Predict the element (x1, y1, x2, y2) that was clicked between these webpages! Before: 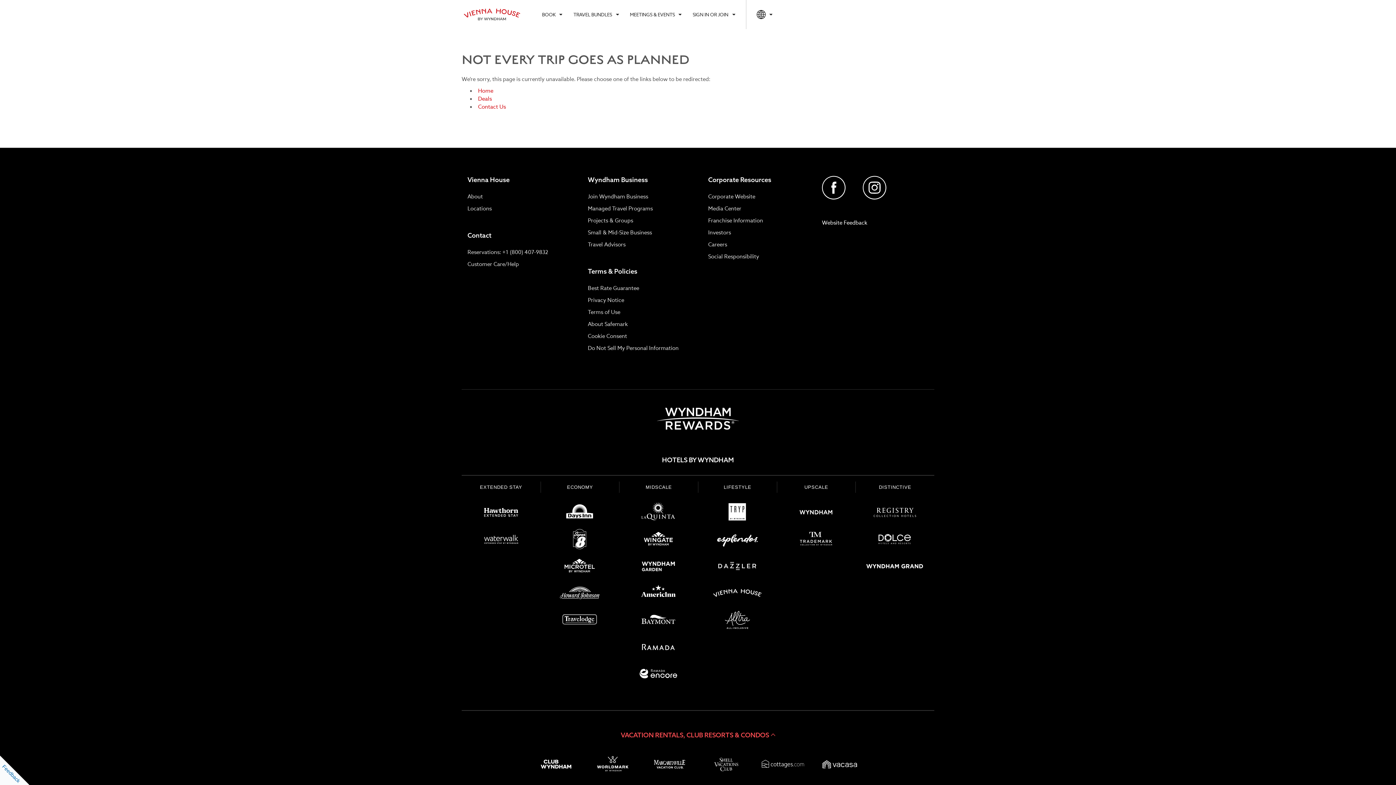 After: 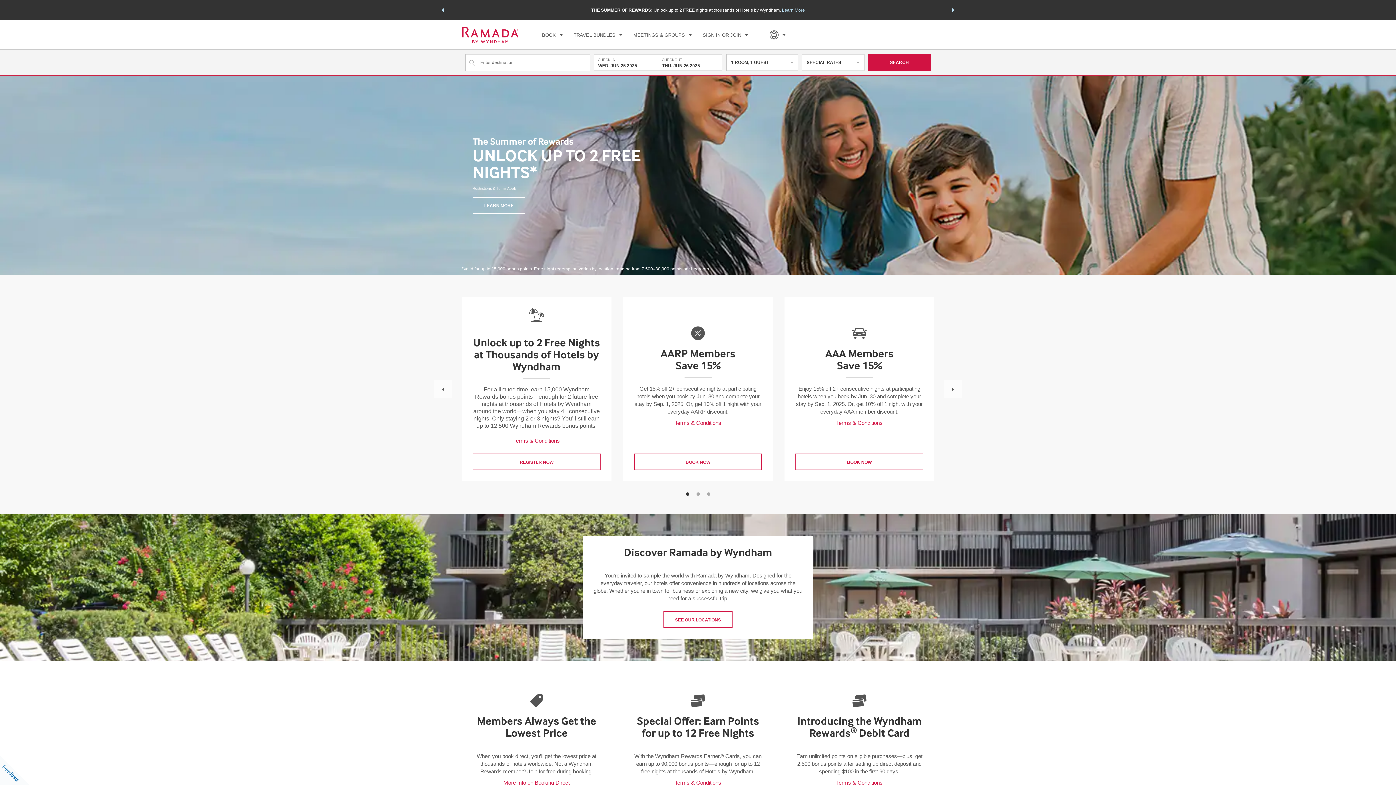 Action: bbox: (630, 663, 687, 687)